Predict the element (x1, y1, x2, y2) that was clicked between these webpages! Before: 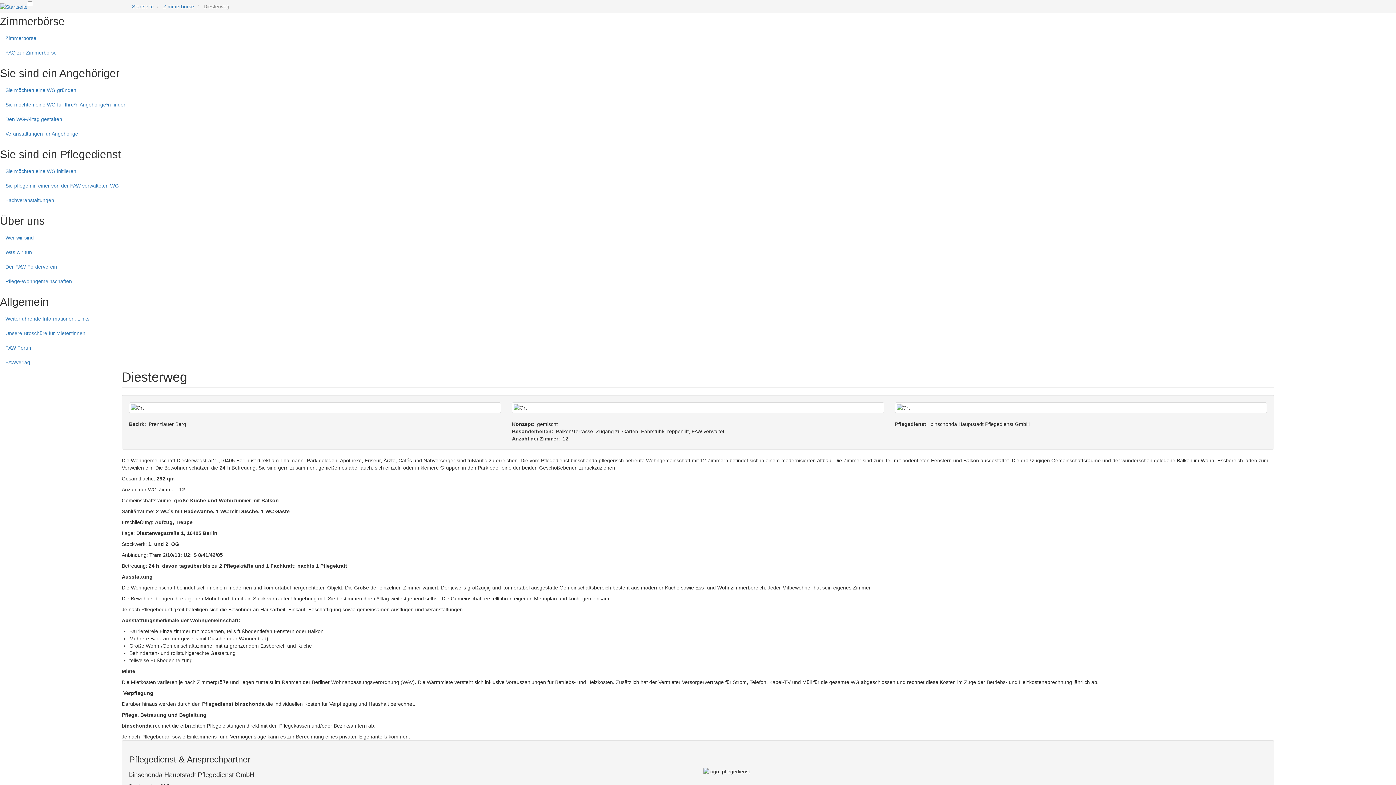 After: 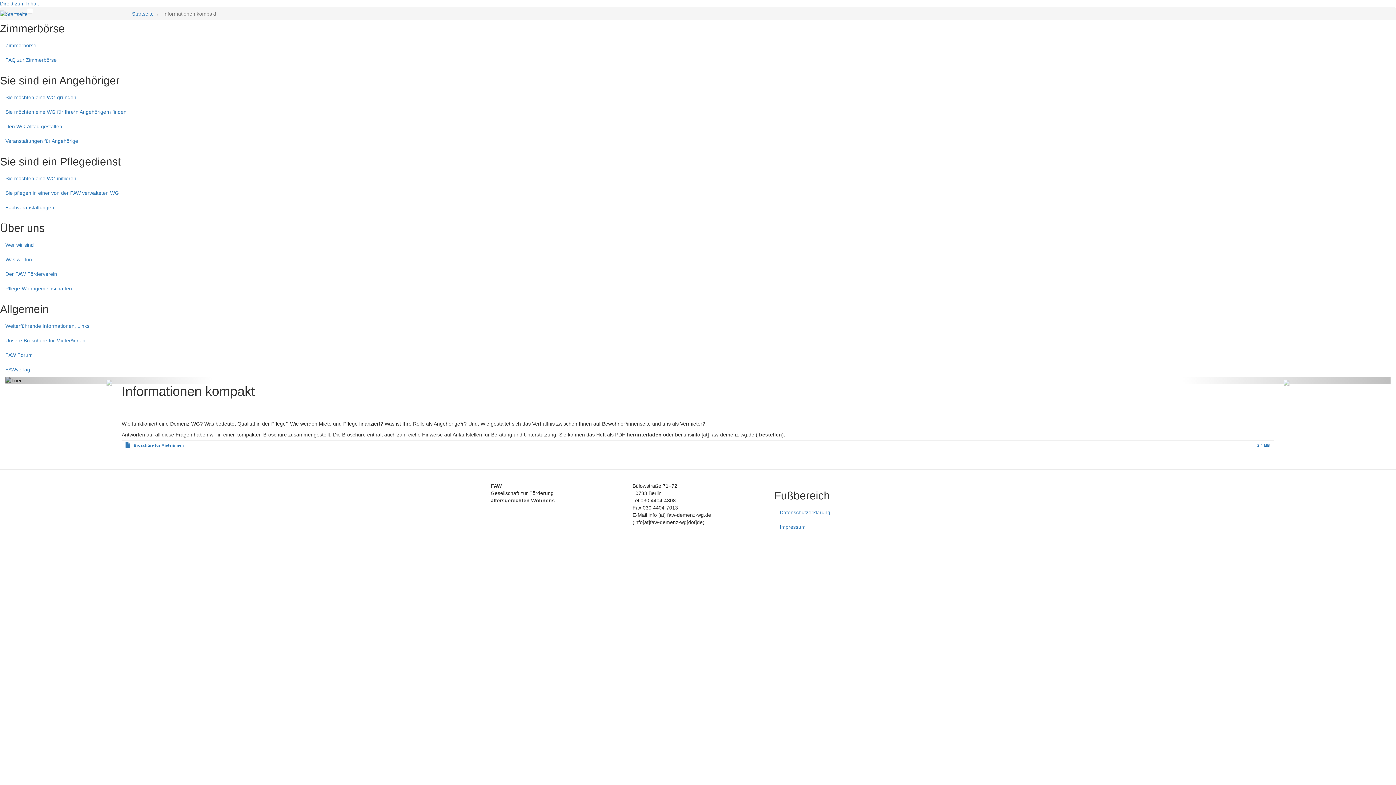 Action: bbox: (0, 326, 132, 340) label: Unsere Broschüre für Mieter*innen